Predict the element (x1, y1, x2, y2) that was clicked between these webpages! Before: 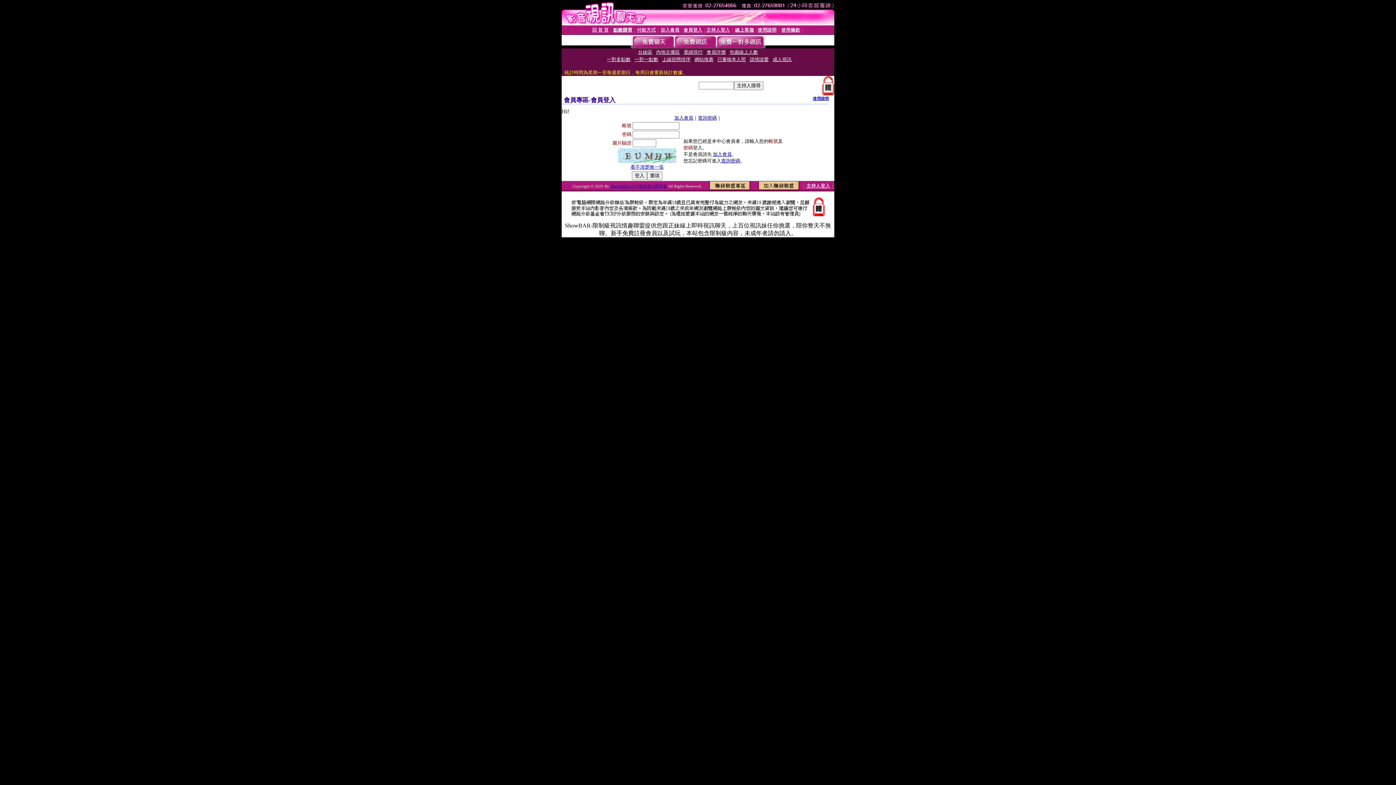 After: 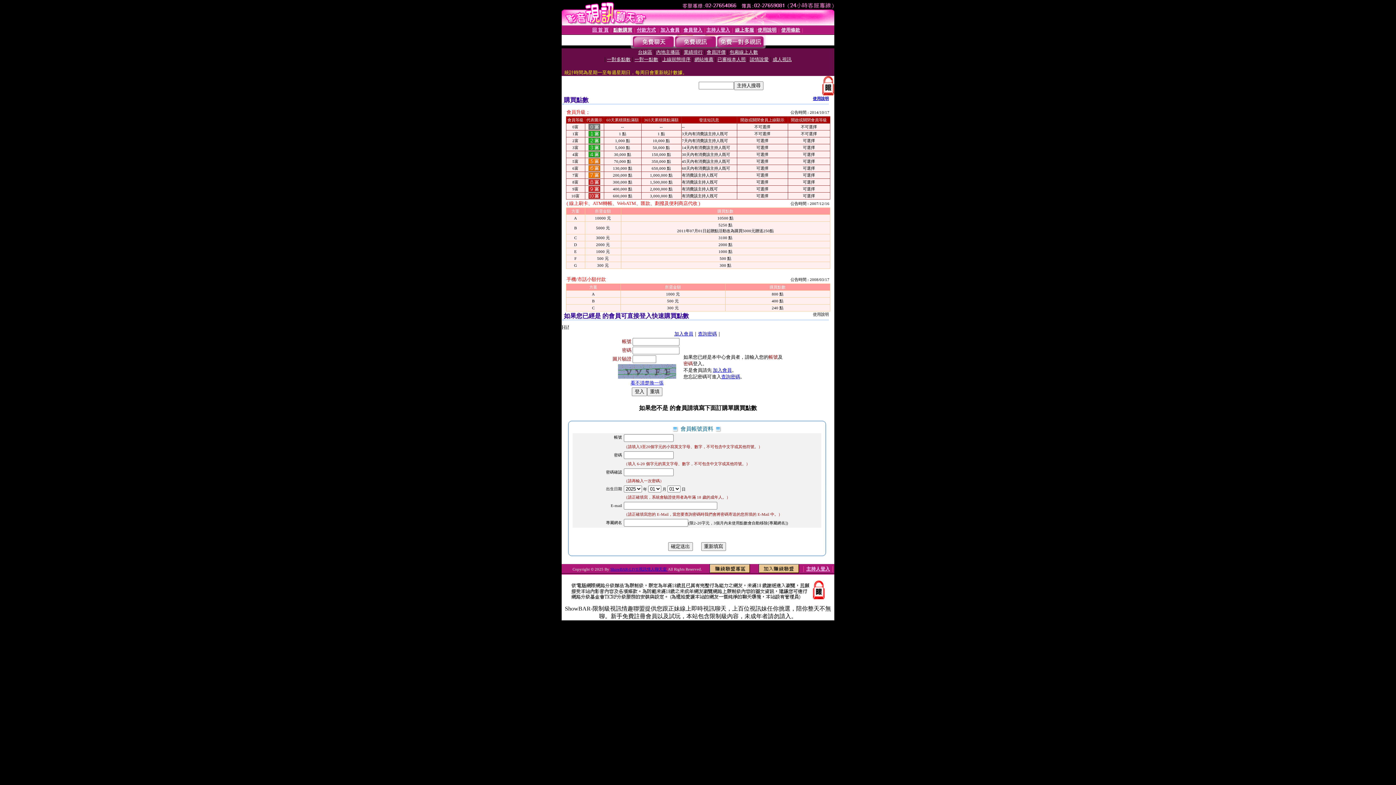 Action: bbox: (613, 27, 632, 32) label: 點數購買